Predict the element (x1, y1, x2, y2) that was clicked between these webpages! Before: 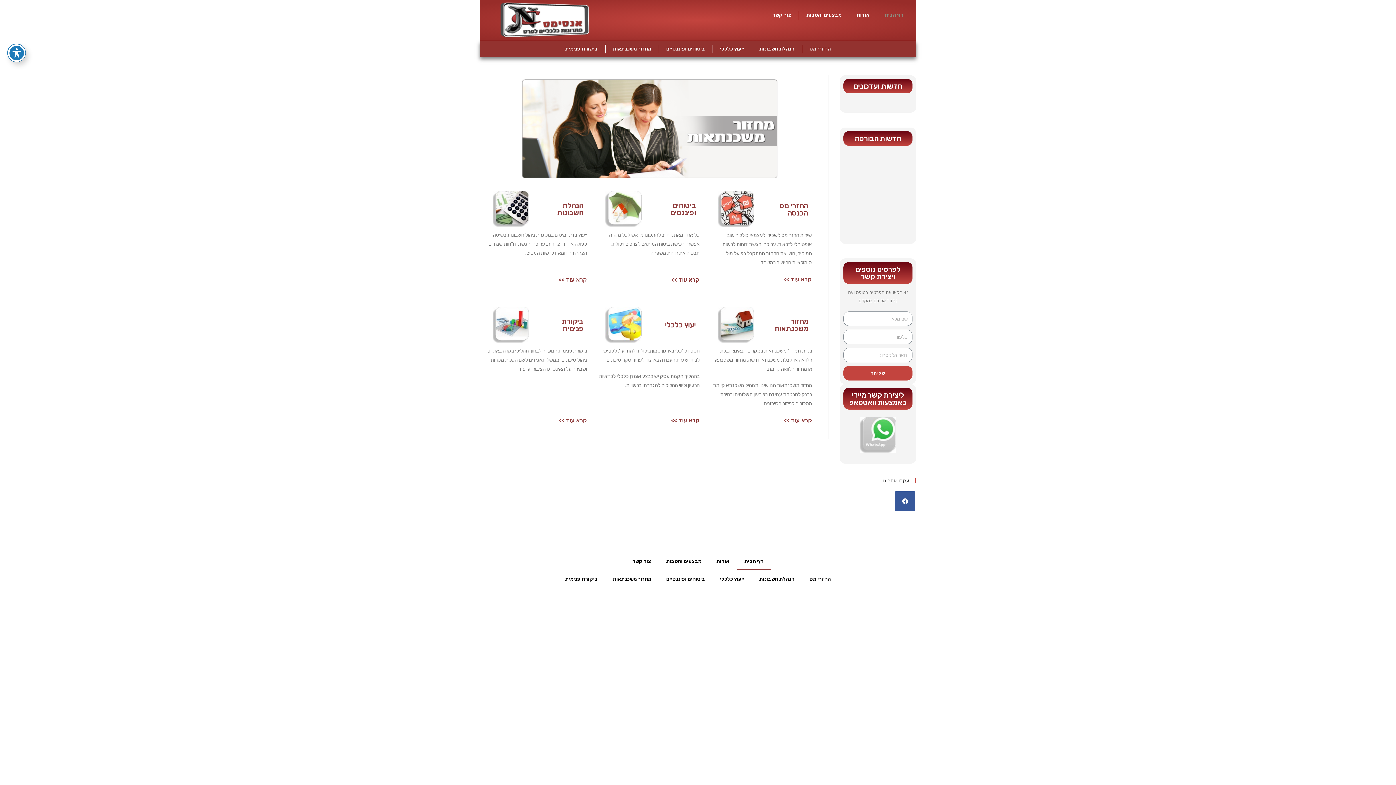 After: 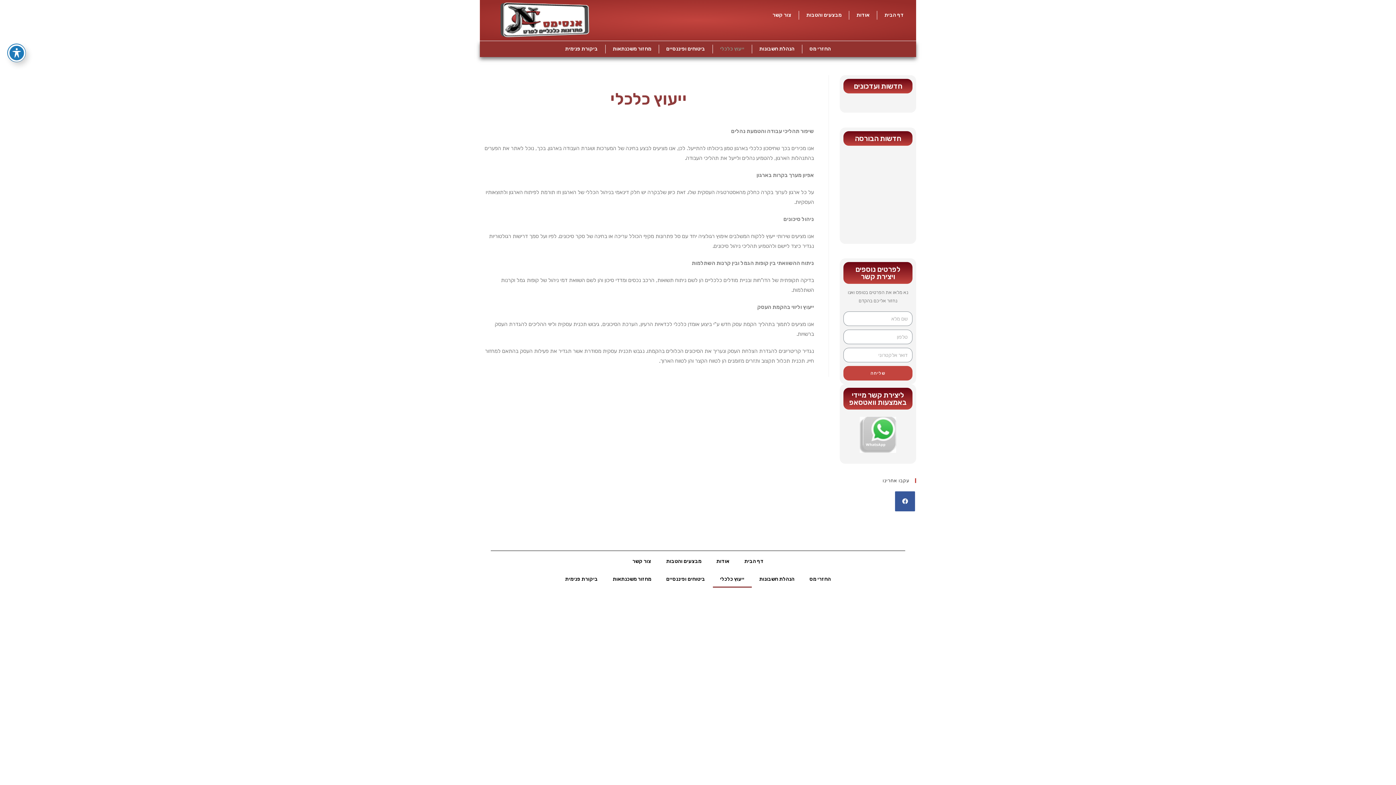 Action: bbox: (605, 306, 641, 342)